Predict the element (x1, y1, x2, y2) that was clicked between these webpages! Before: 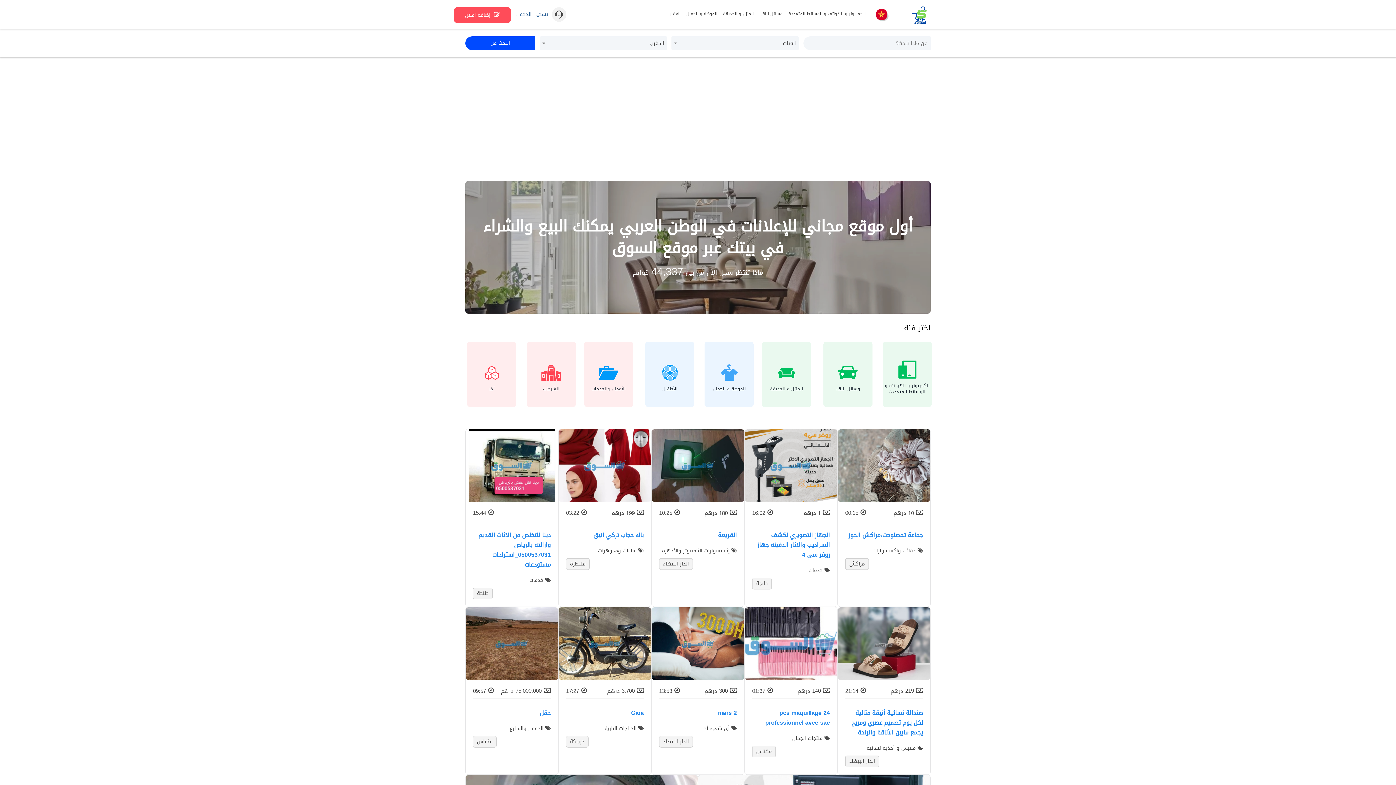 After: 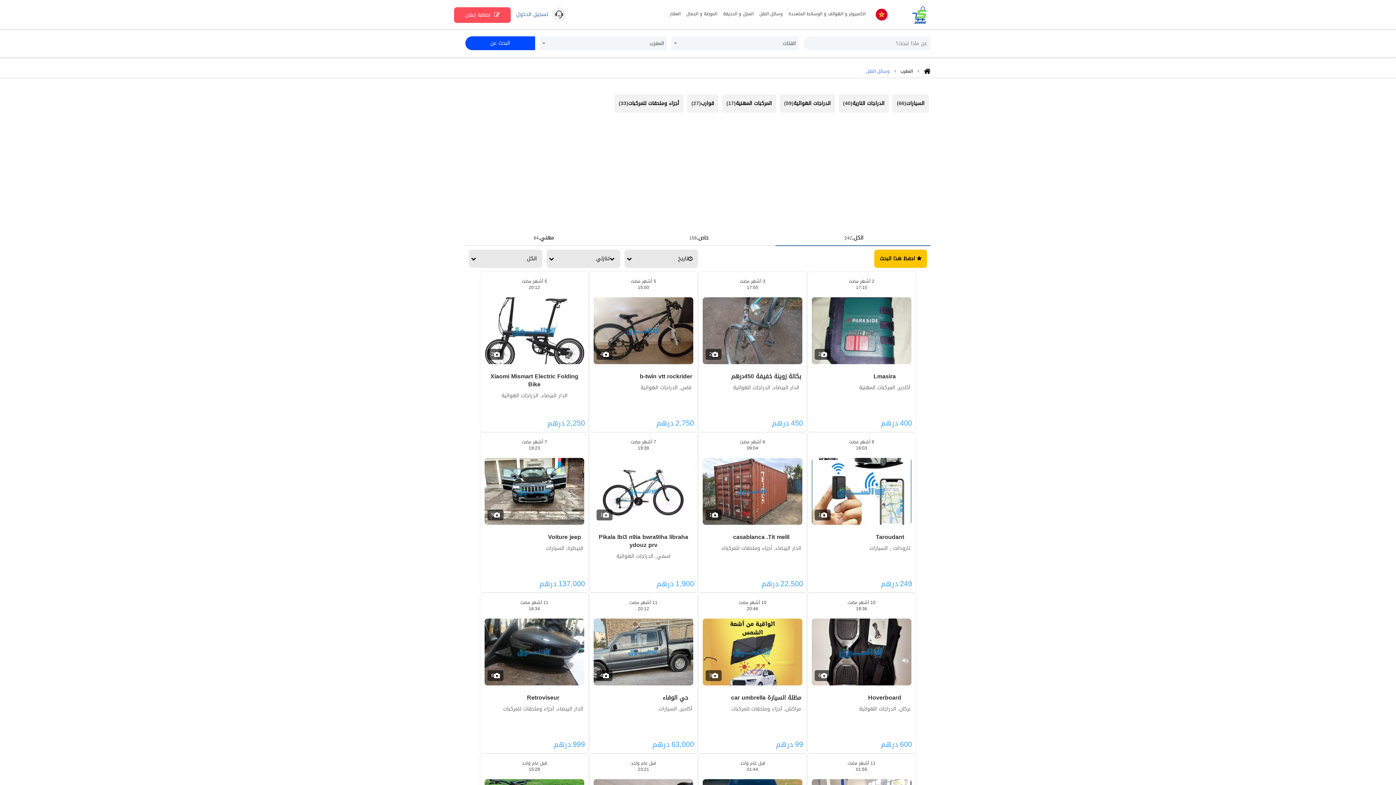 Action: bbox: (756, 9, 785, 18) label: وسائل النقل